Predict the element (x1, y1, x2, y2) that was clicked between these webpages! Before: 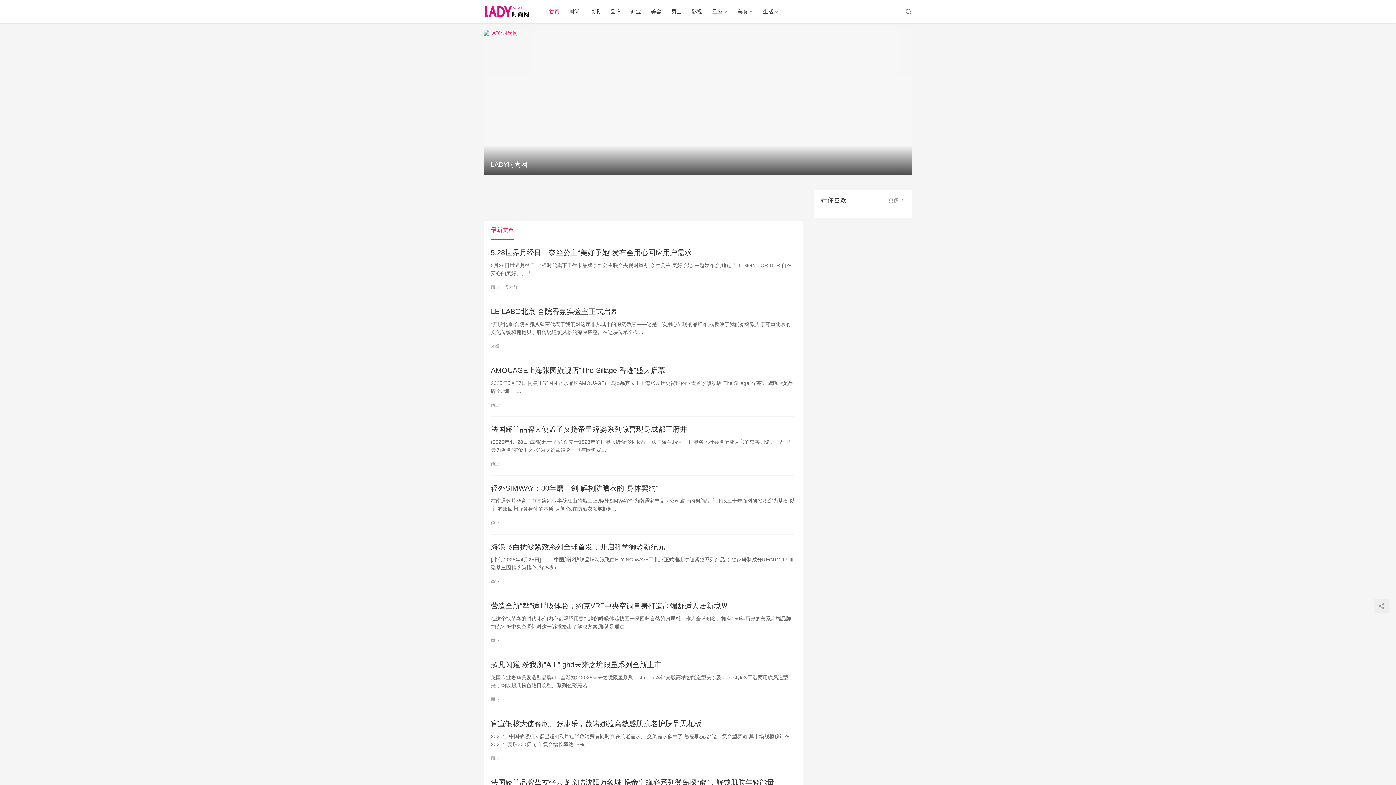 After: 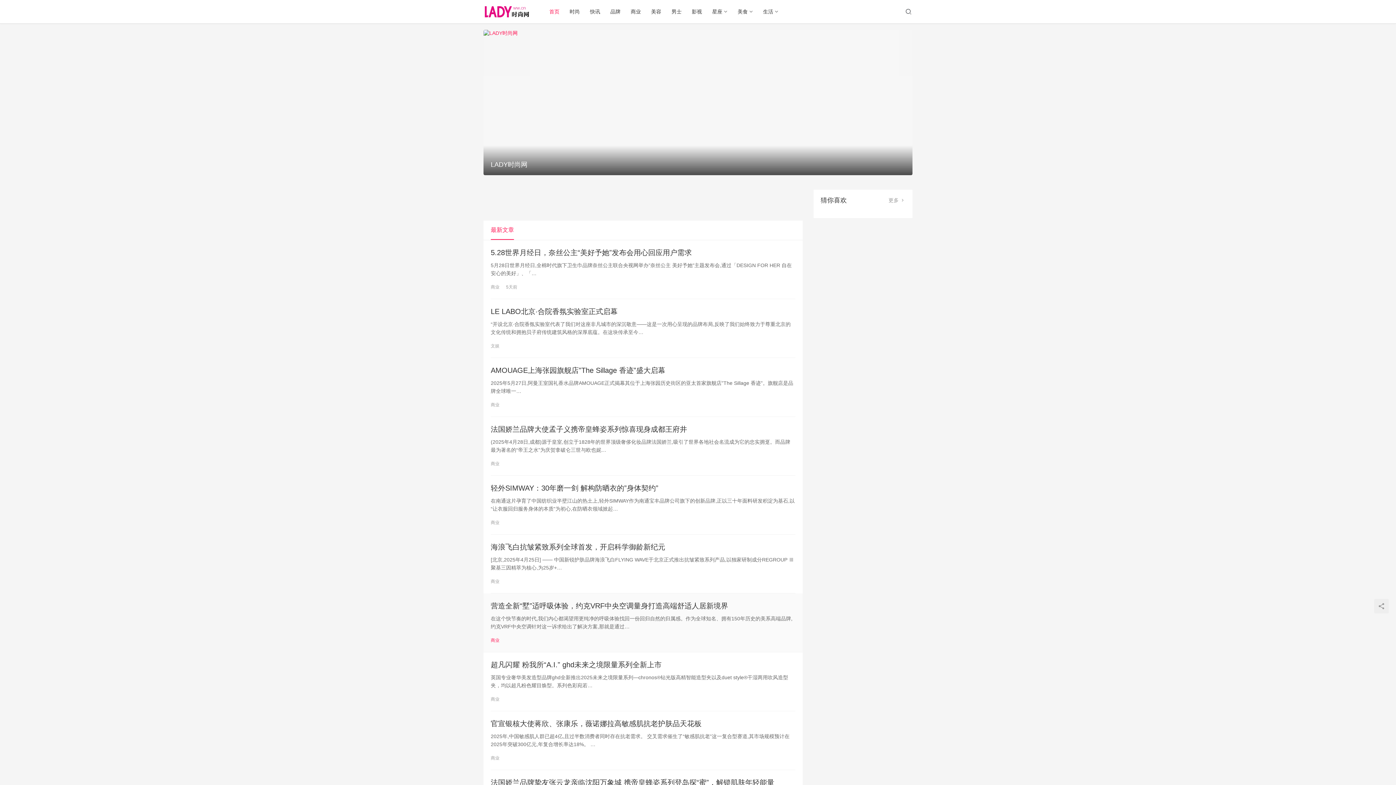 Action: bbox: (490, 636, 499, 645) label: 商业